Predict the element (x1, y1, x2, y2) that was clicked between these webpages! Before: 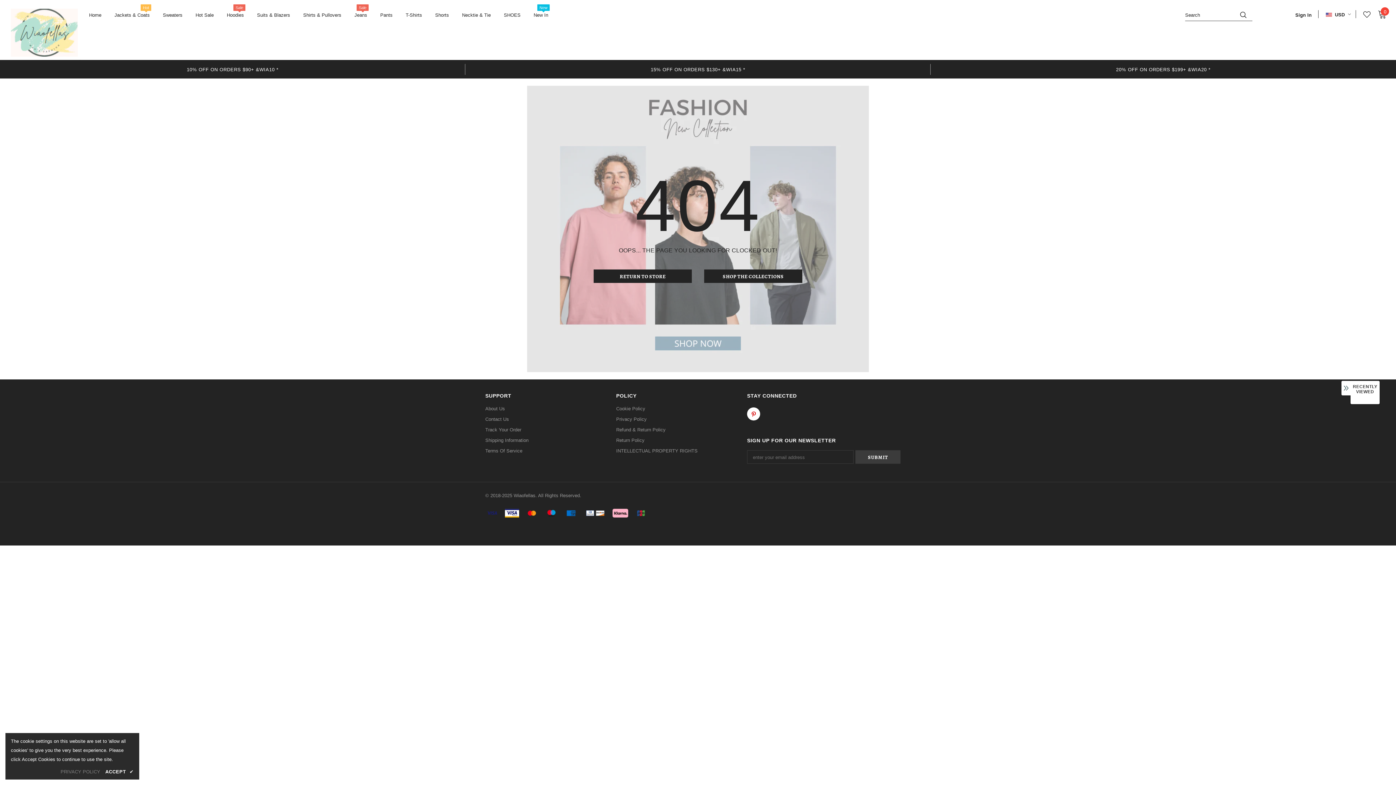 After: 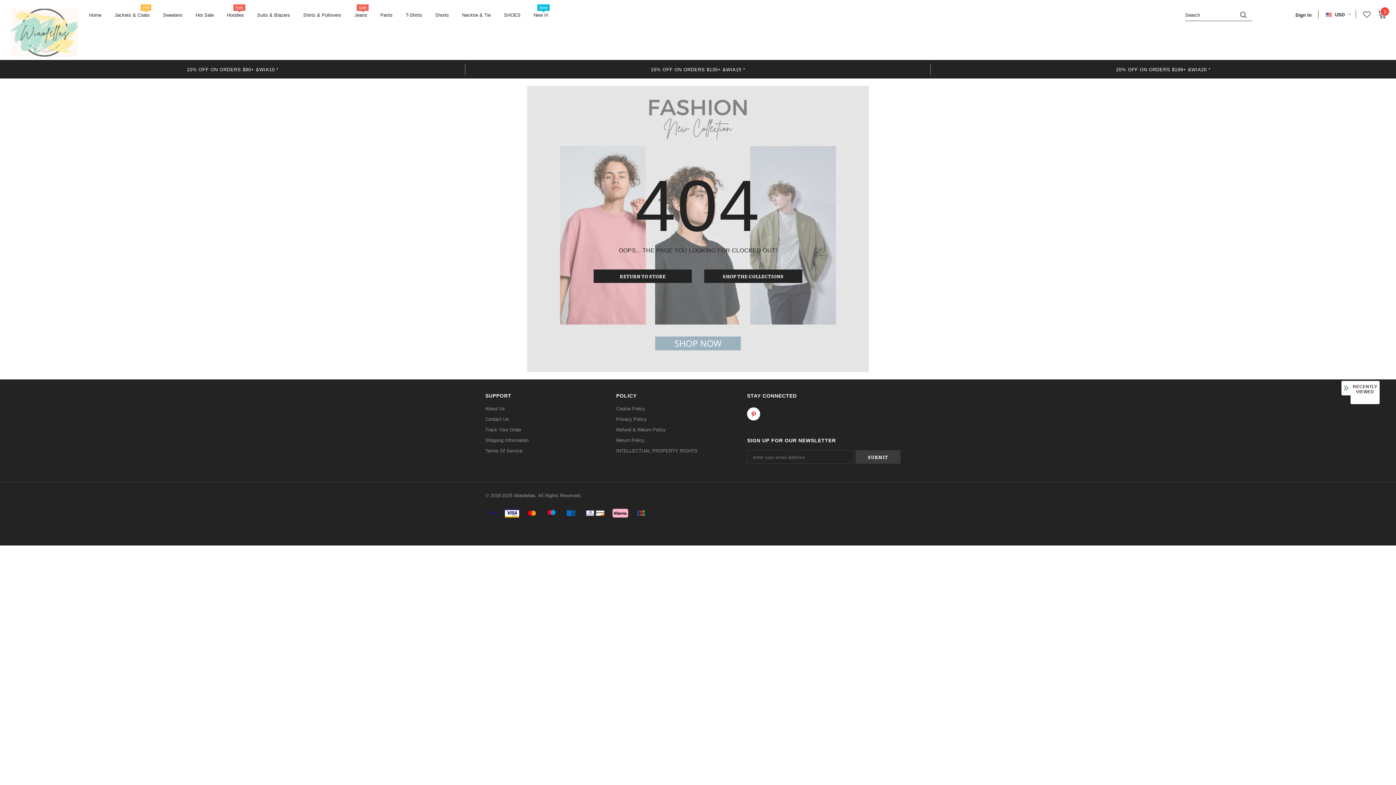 Action: bbox: (105, 768, 133, 776) label: ACCEPT ✔